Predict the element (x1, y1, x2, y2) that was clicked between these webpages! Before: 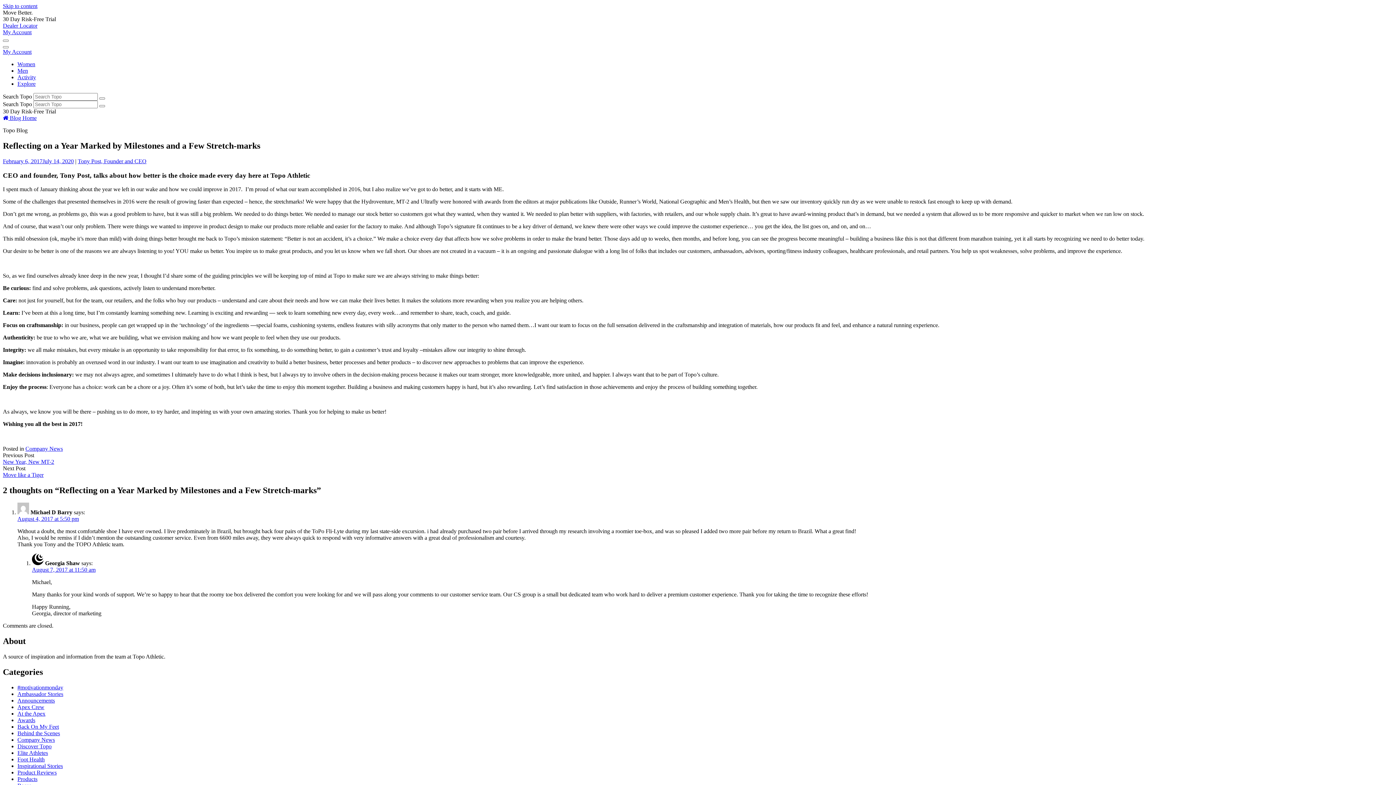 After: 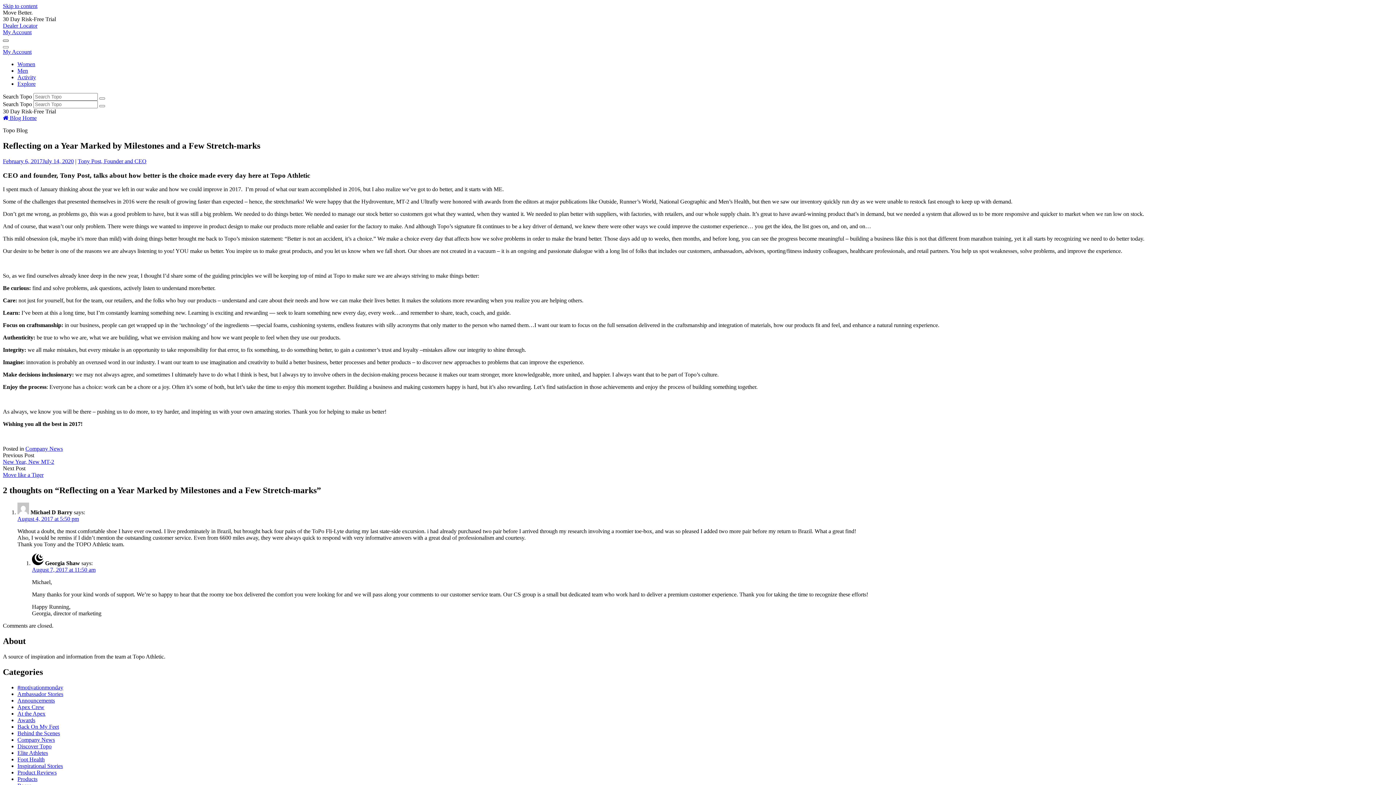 Action: bbox: (2, 39, 8, 41)